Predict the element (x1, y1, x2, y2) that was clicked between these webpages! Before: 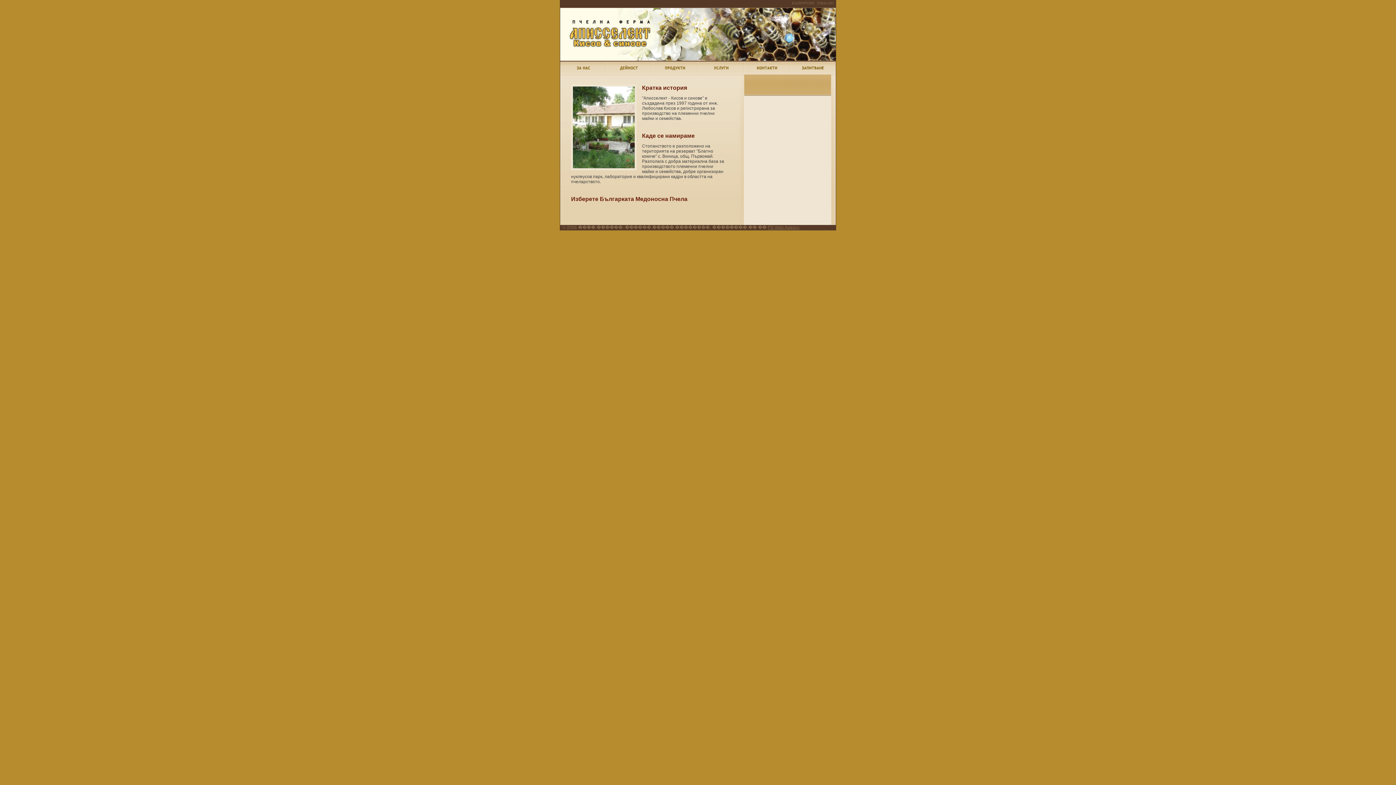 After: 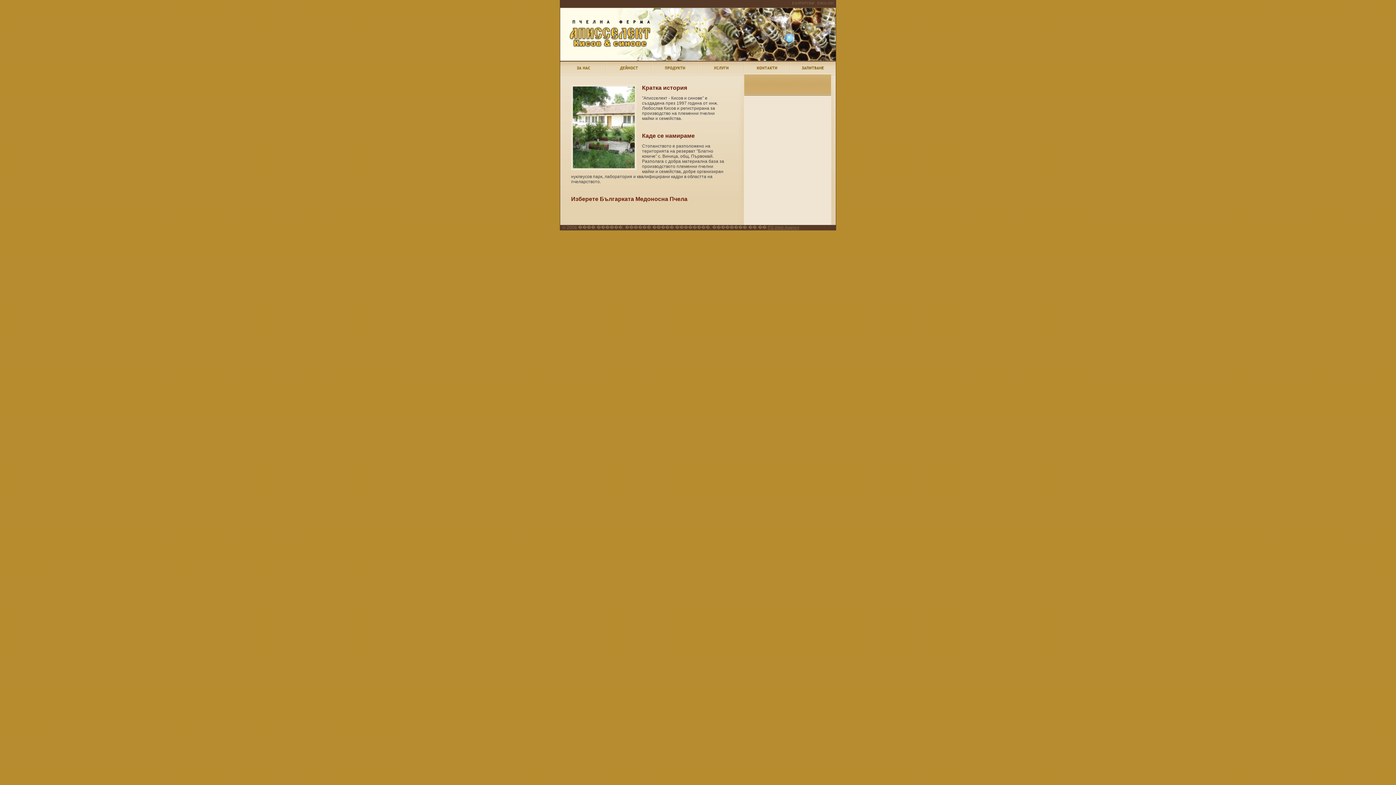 Action: bbox: (560, 56, 836, 61)